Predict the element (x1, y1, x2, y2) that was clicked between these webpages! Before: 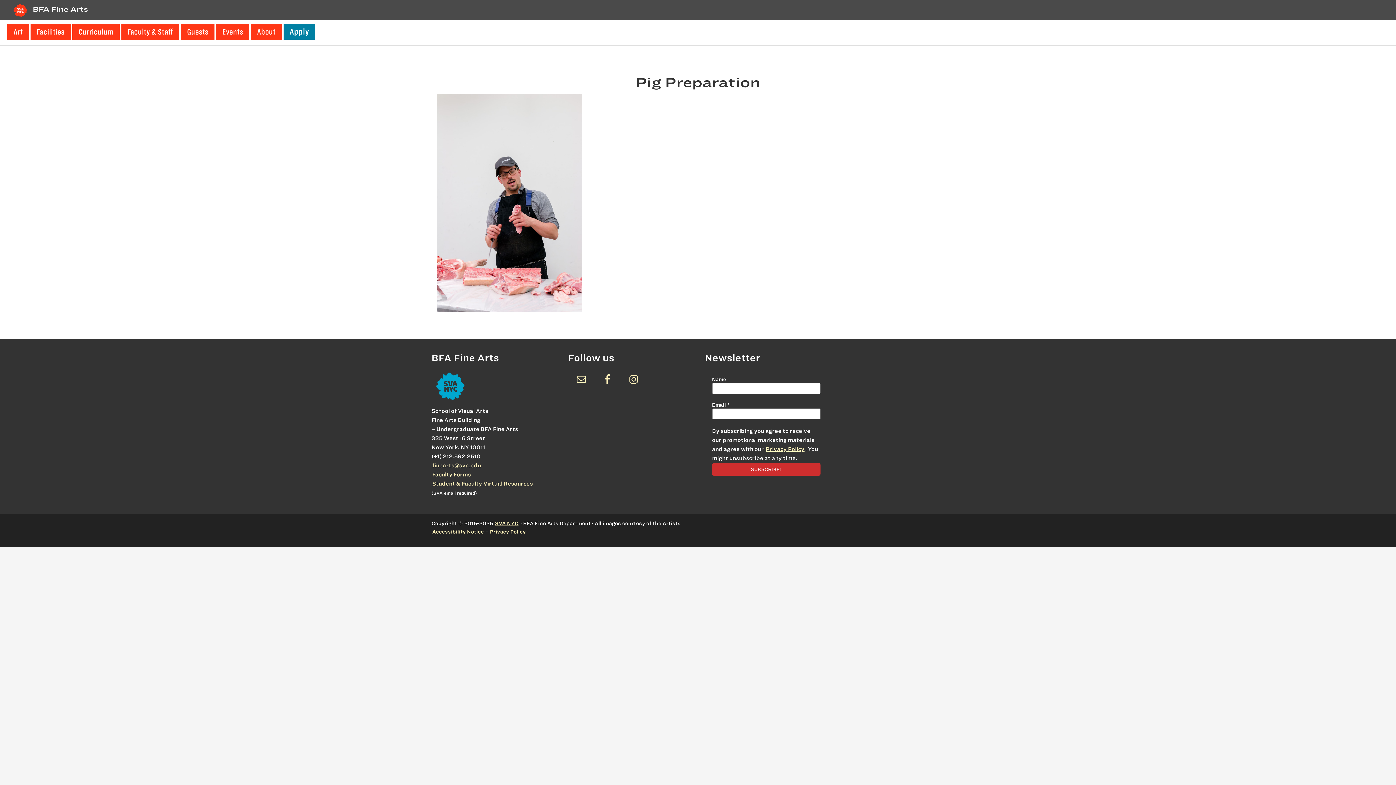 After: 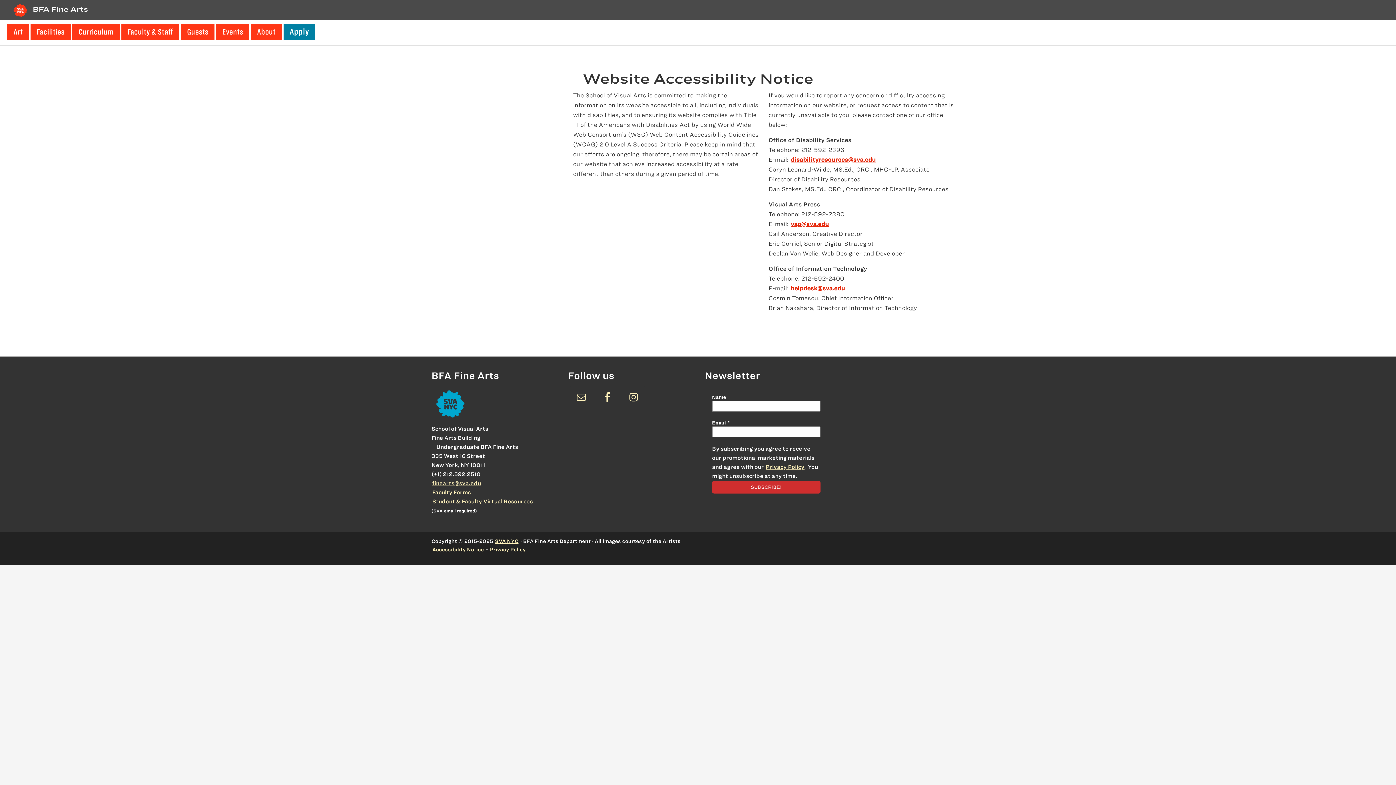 Action: label: Accessibility Notice bbox: (431, 528, 484, 536)